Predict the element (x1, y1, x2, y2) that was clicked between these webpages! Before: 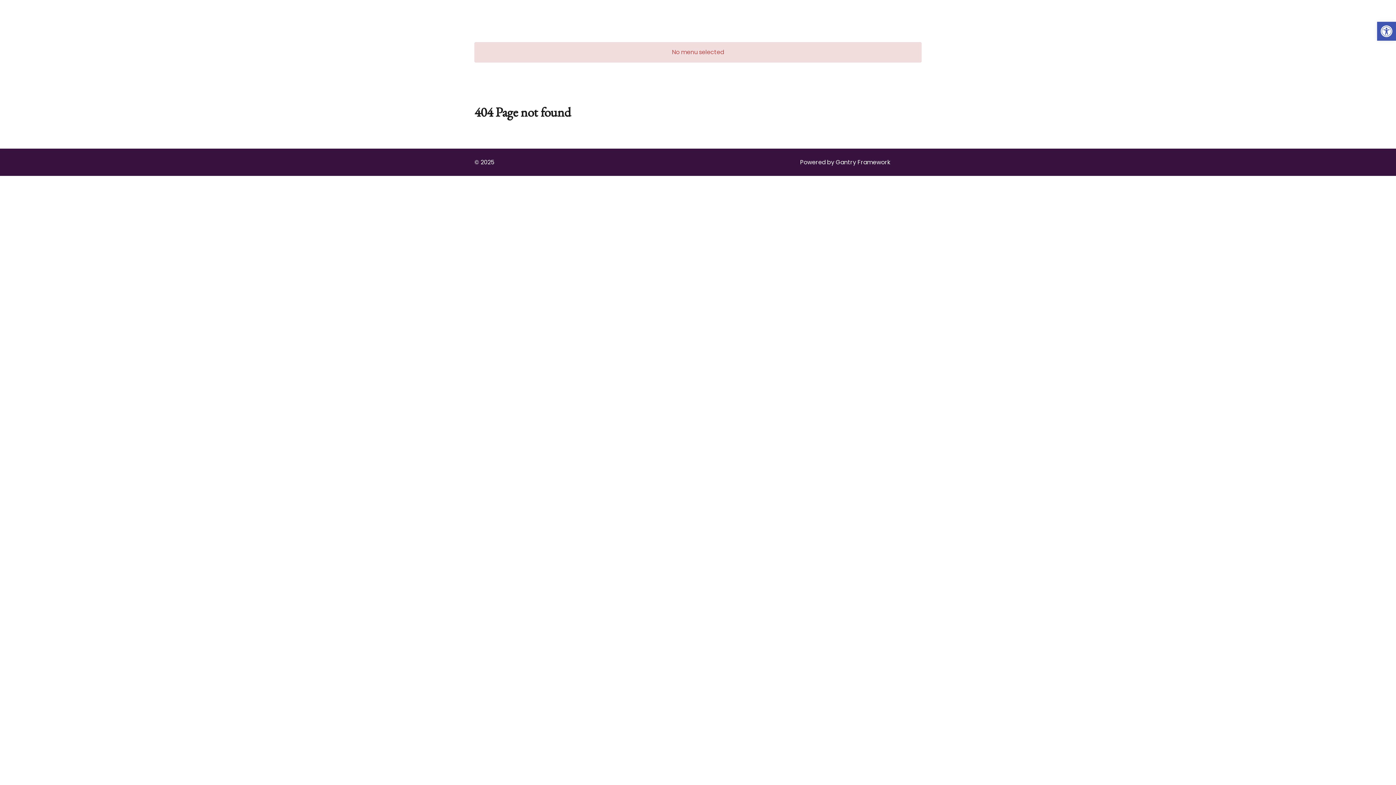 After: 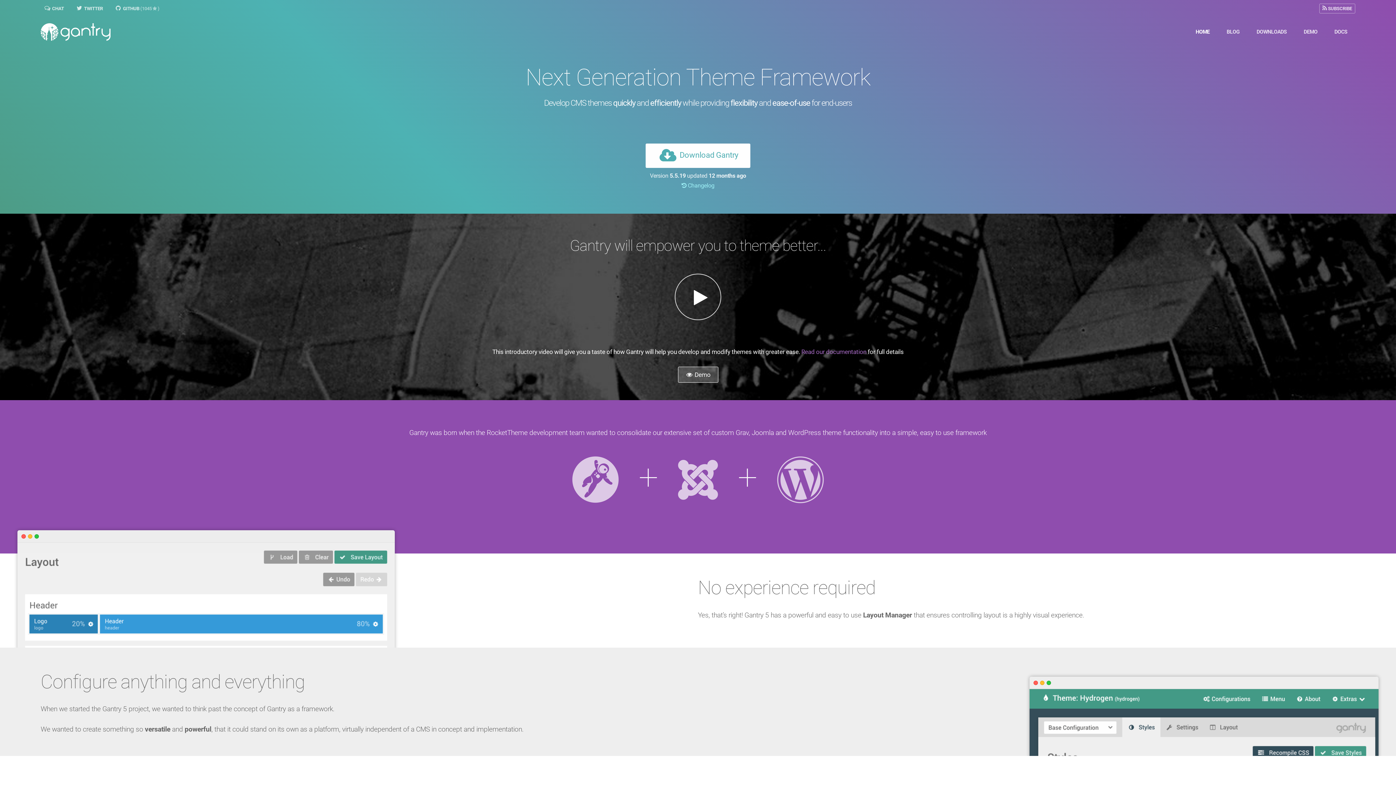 Action: bbox: (836, 158, 890, 166) label: Gantry Framework